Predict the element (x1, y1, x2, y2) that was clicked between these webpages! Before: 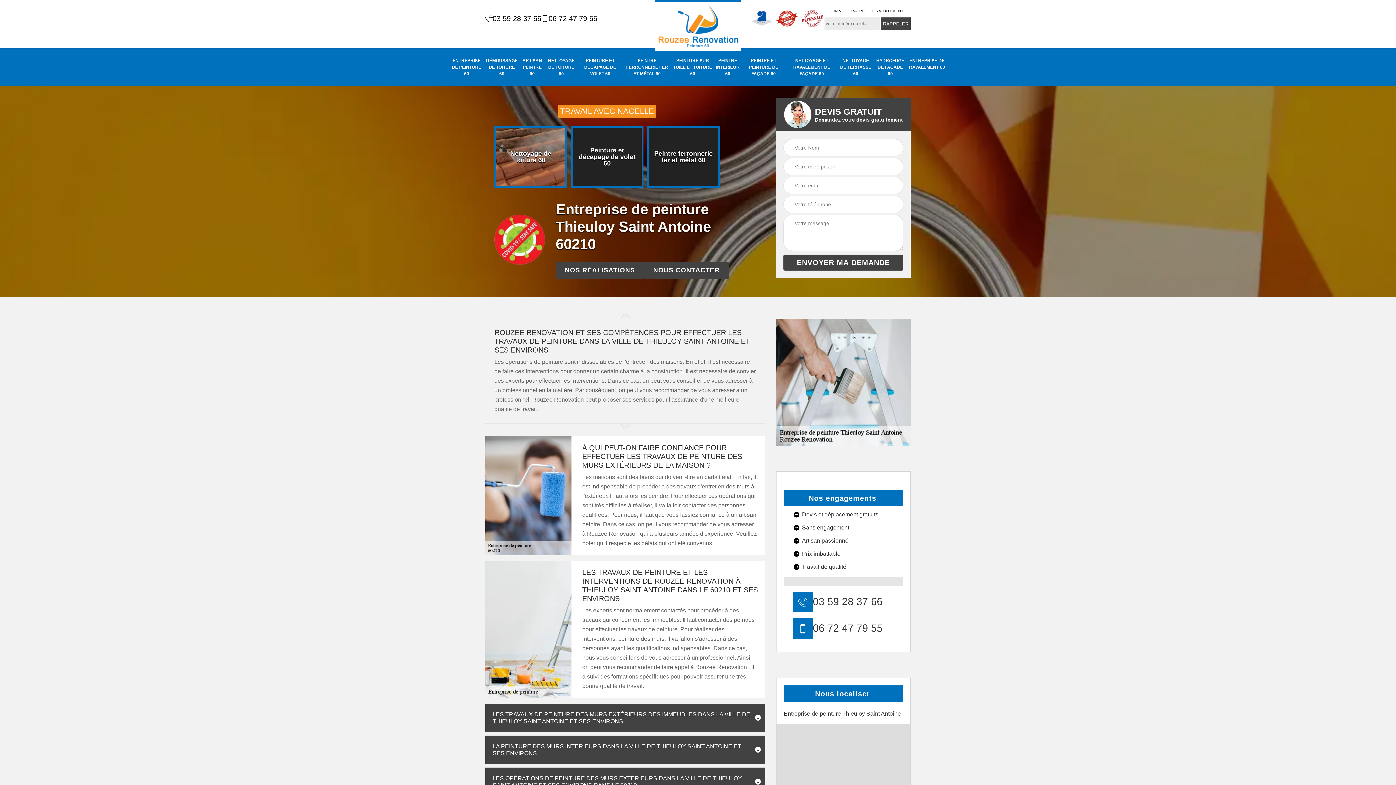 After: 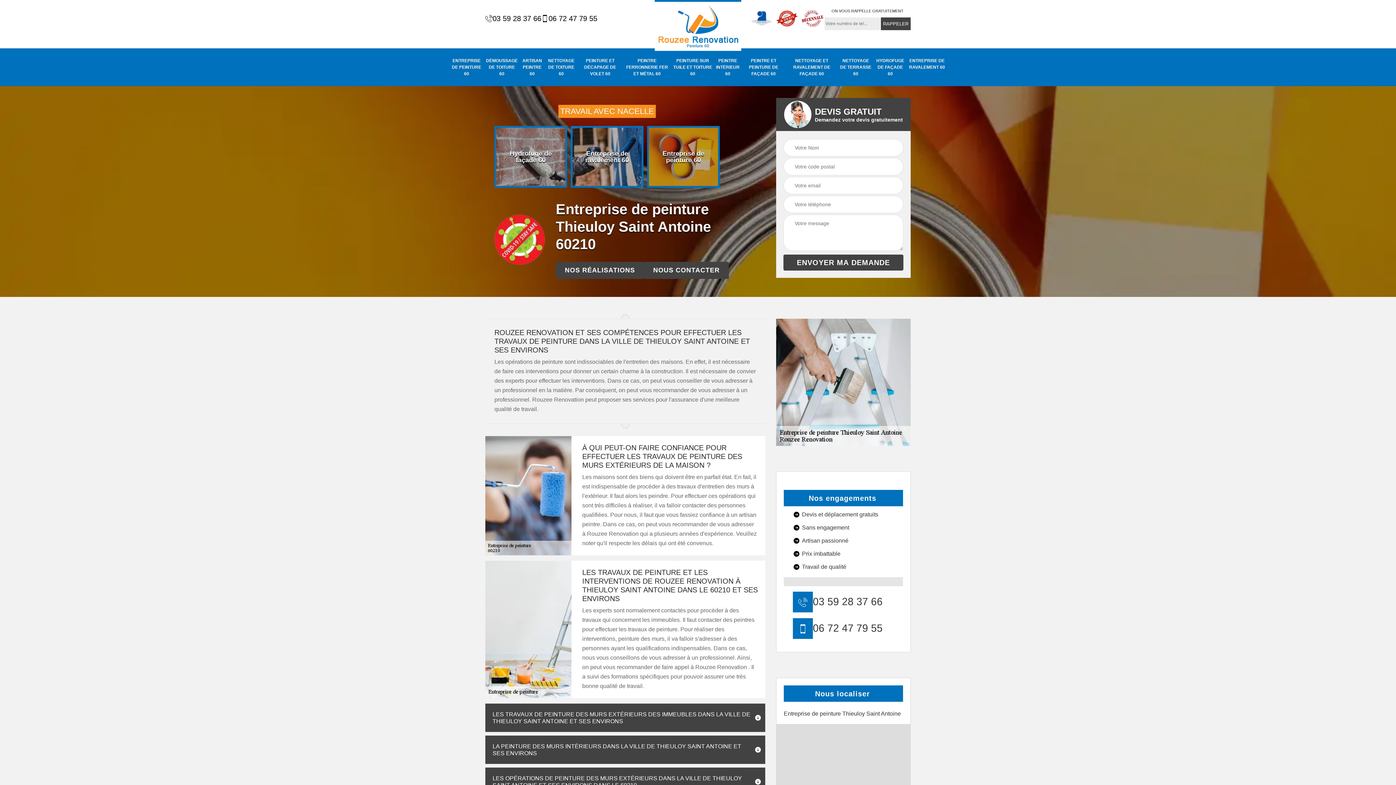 Action: label: 06 72 47 79 55 bbox: (813, 624, 882, 633)